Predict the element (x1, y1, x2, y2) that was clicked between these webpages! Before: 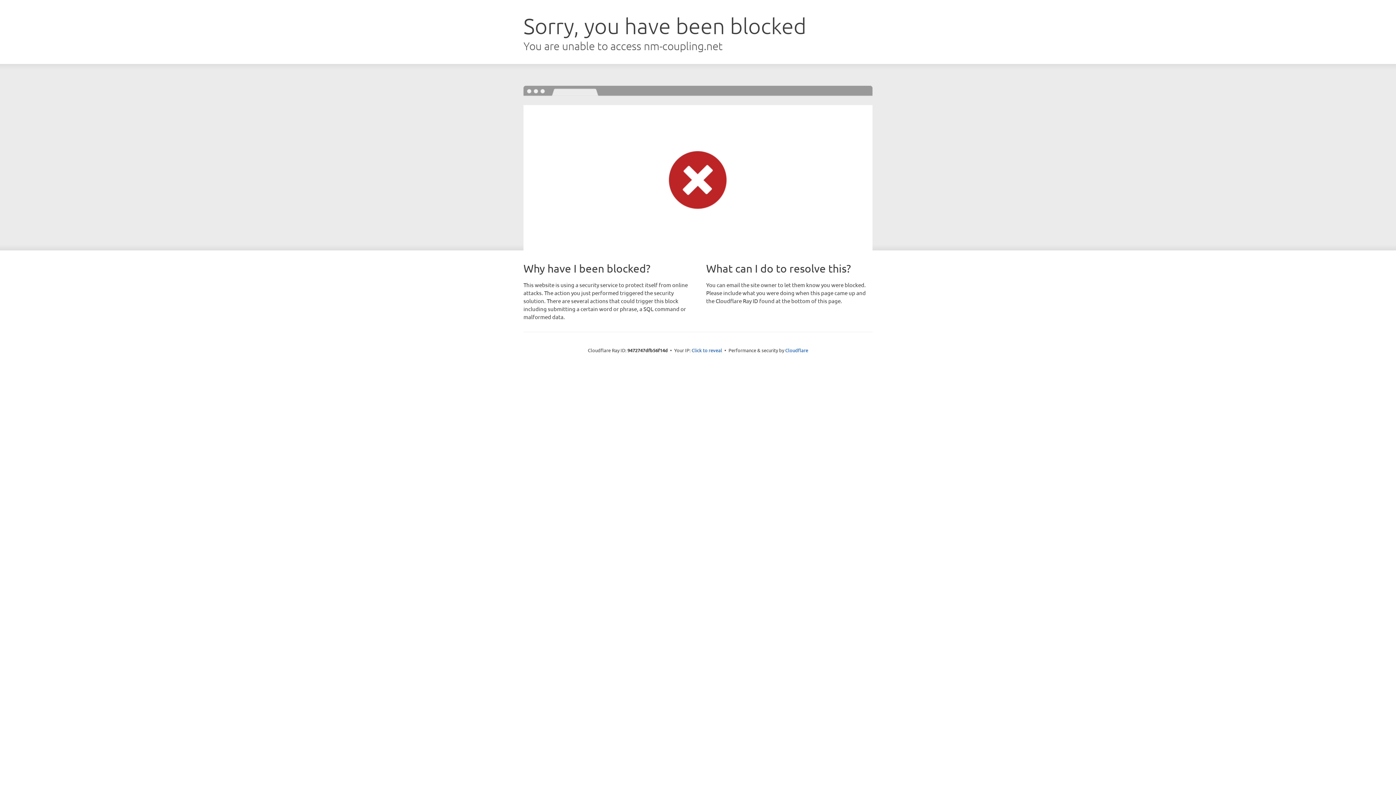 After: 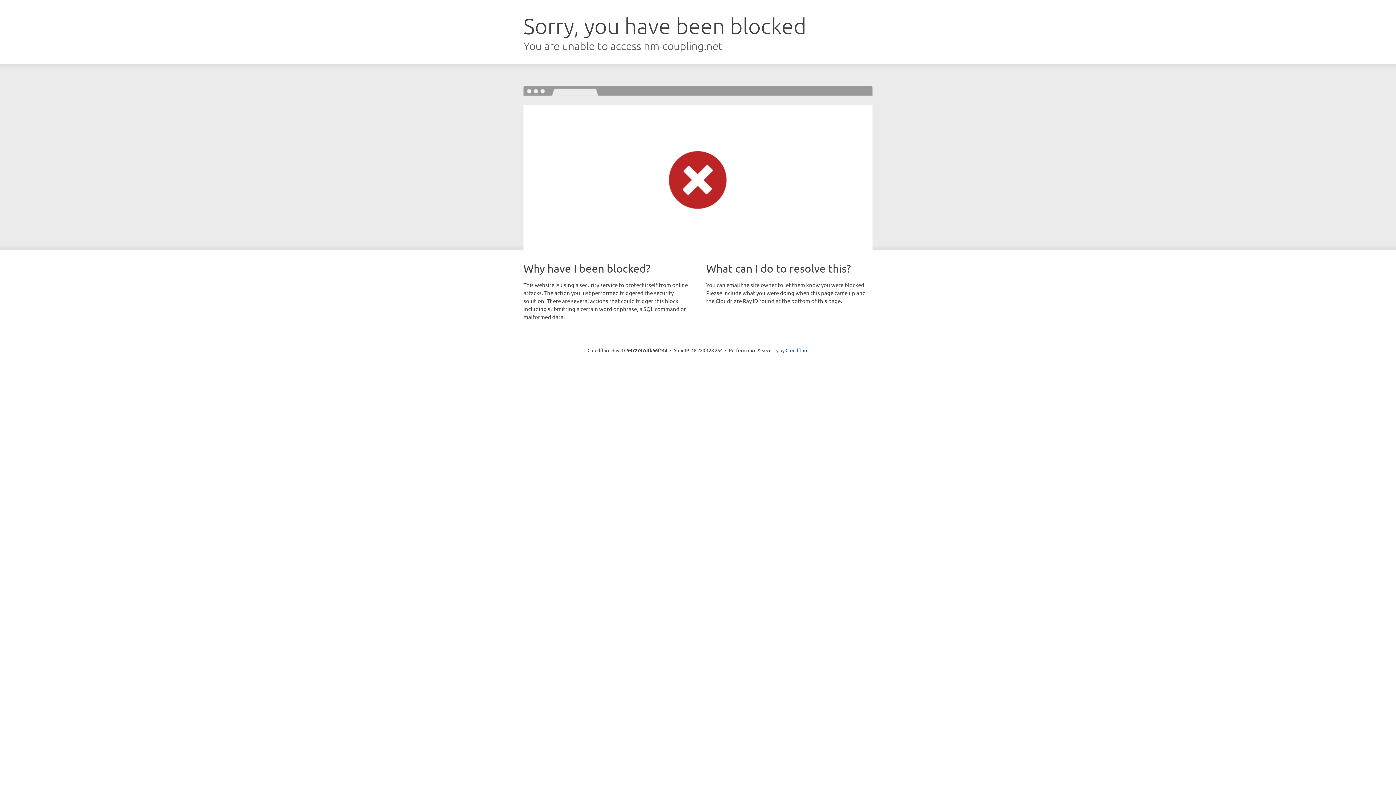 Action: label: Click to reveal bbox: (691, 346, 722, 353)